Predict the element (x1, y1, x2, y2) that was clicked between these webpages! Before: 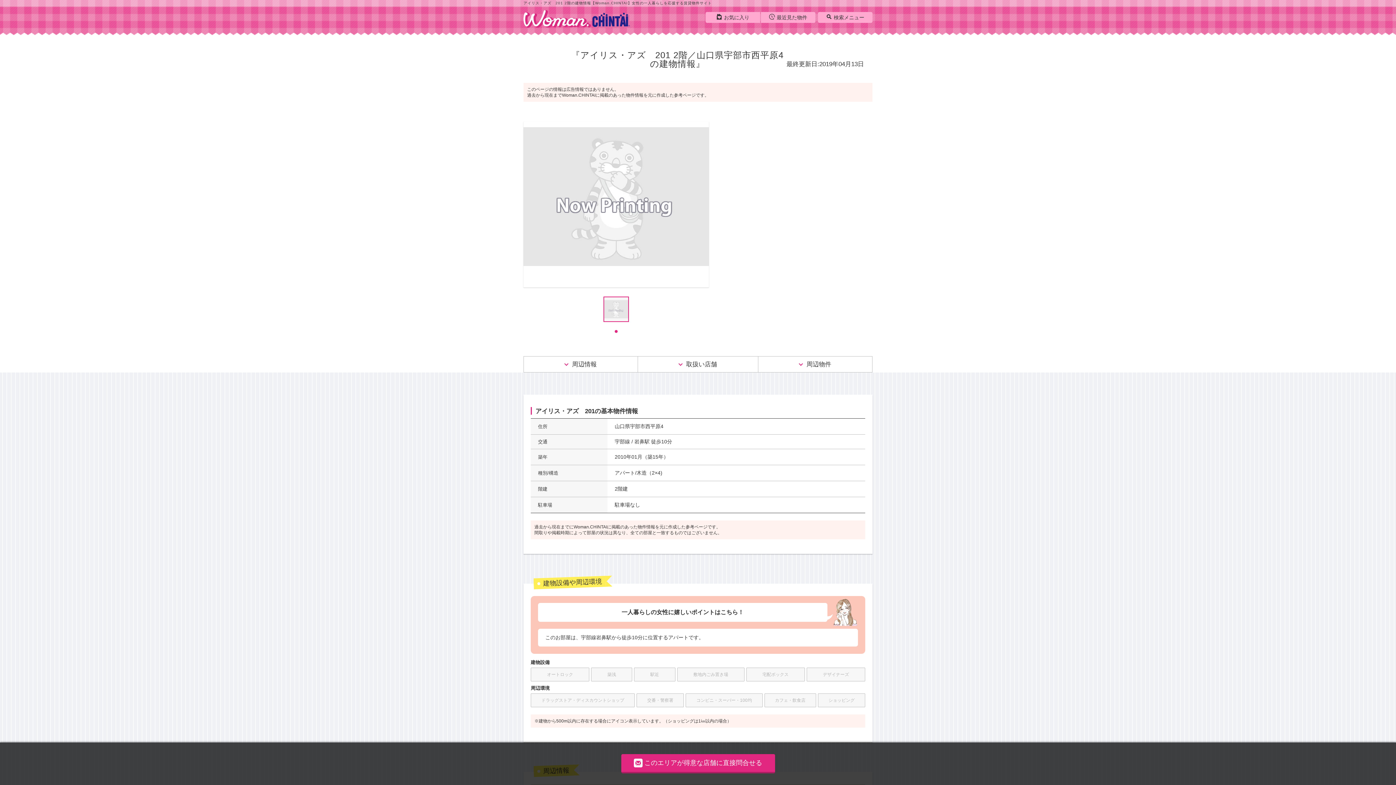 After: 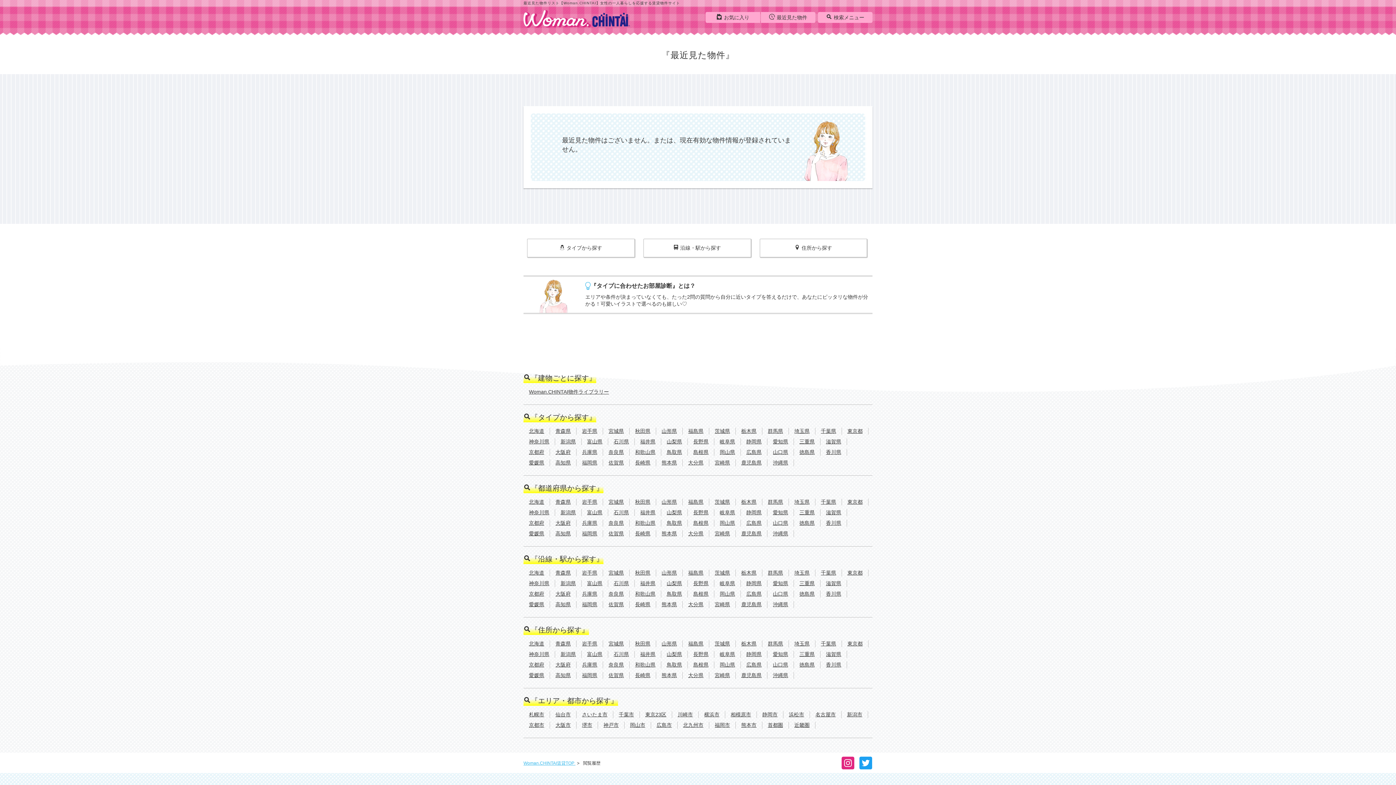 Action: bbox: (761, 12, 815, 22) label: 最近見た物件